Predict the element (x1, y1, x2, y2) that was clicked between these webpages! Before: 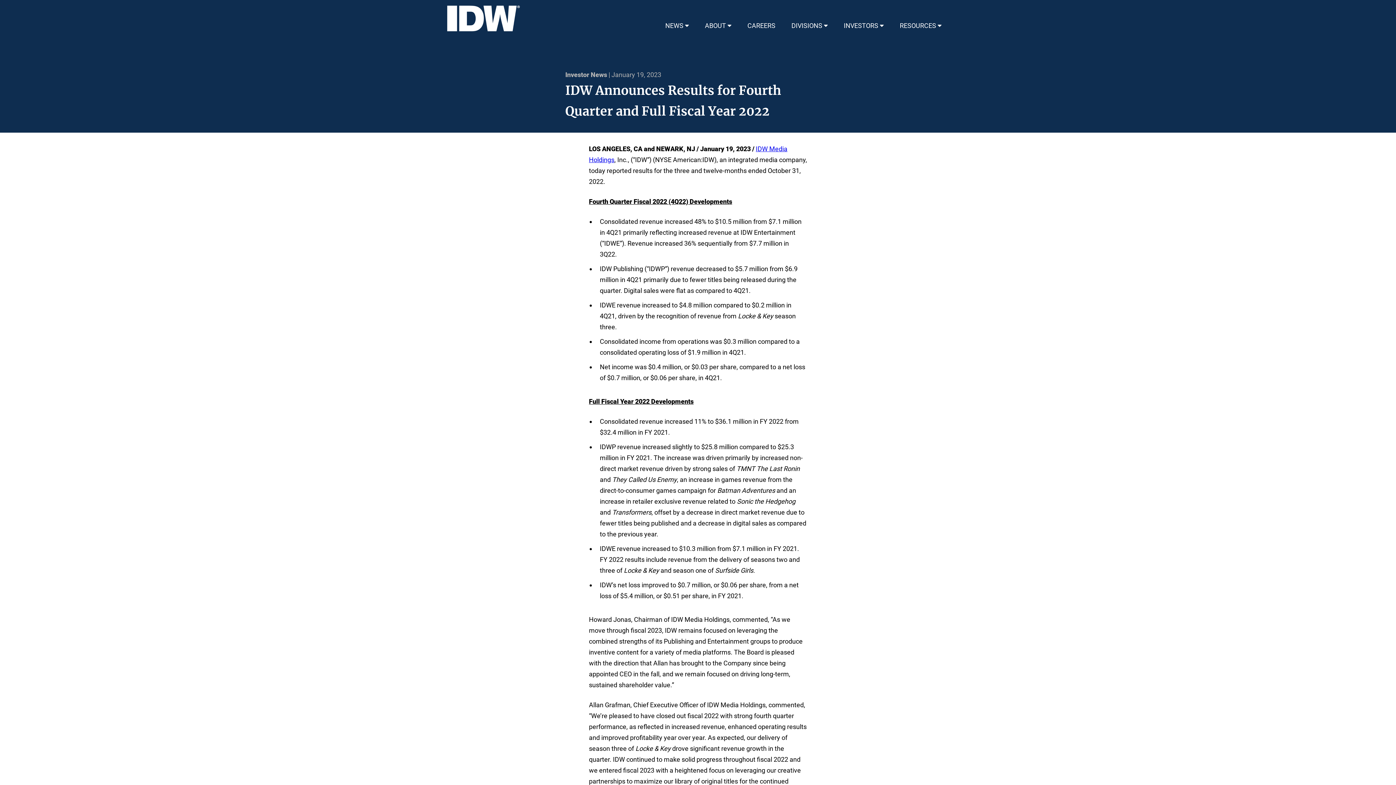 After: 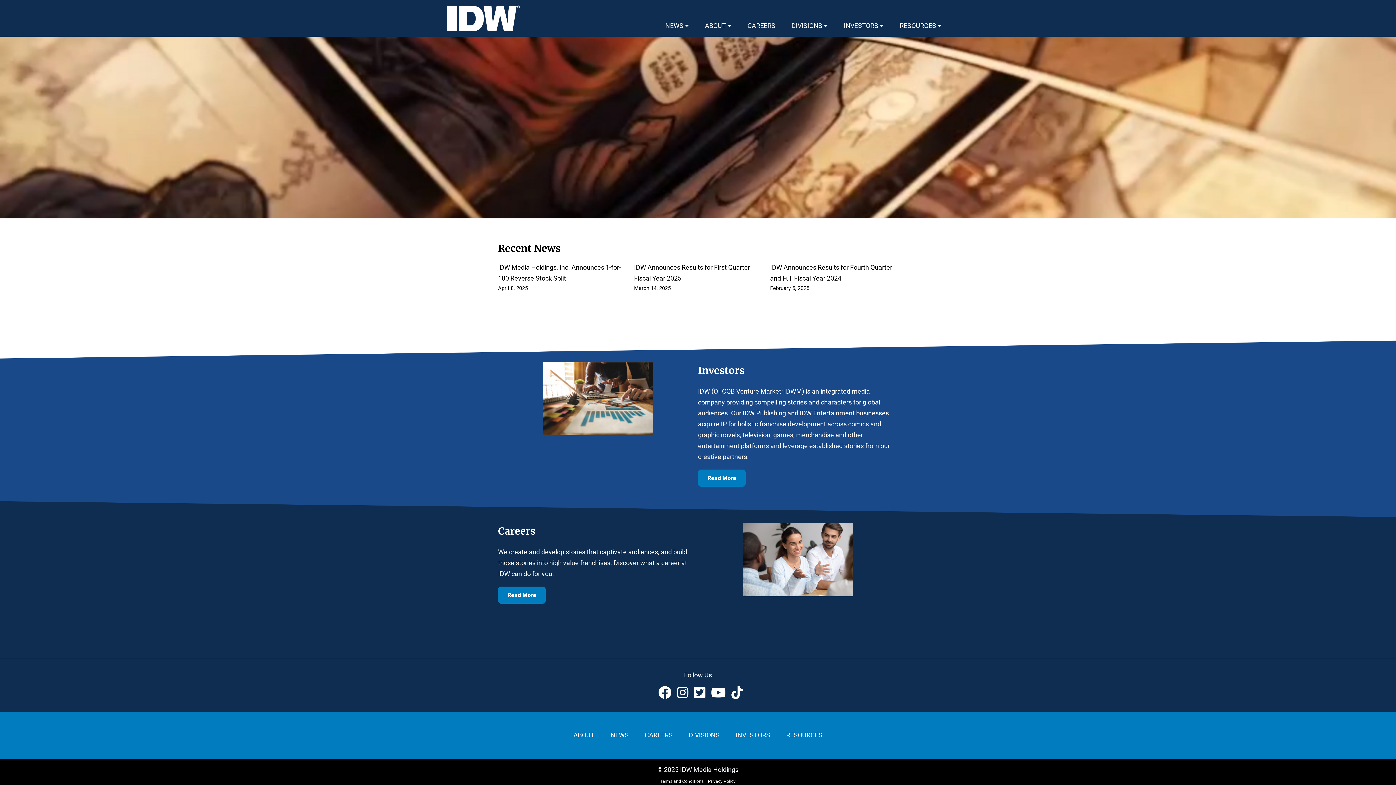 Action: bbox: (447, 5, 520, 31)